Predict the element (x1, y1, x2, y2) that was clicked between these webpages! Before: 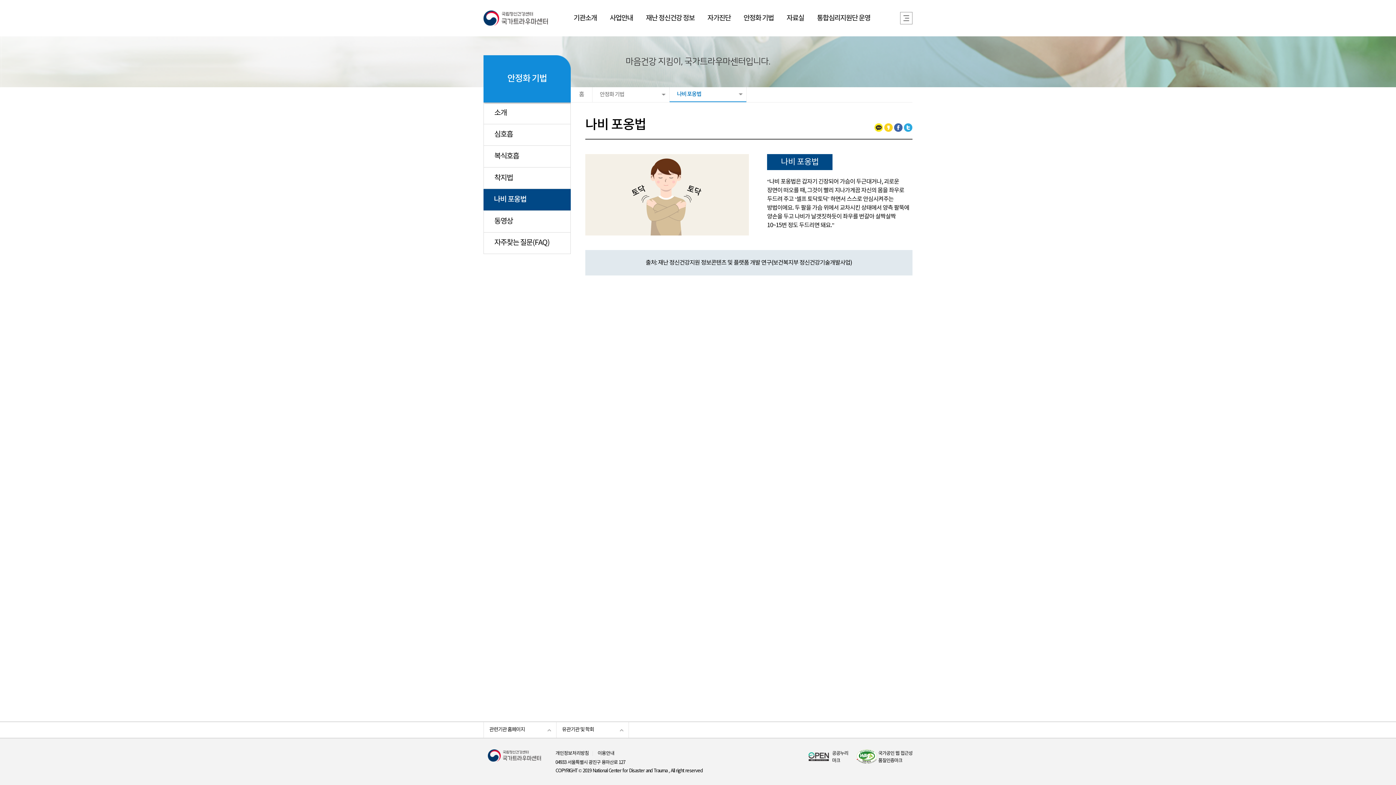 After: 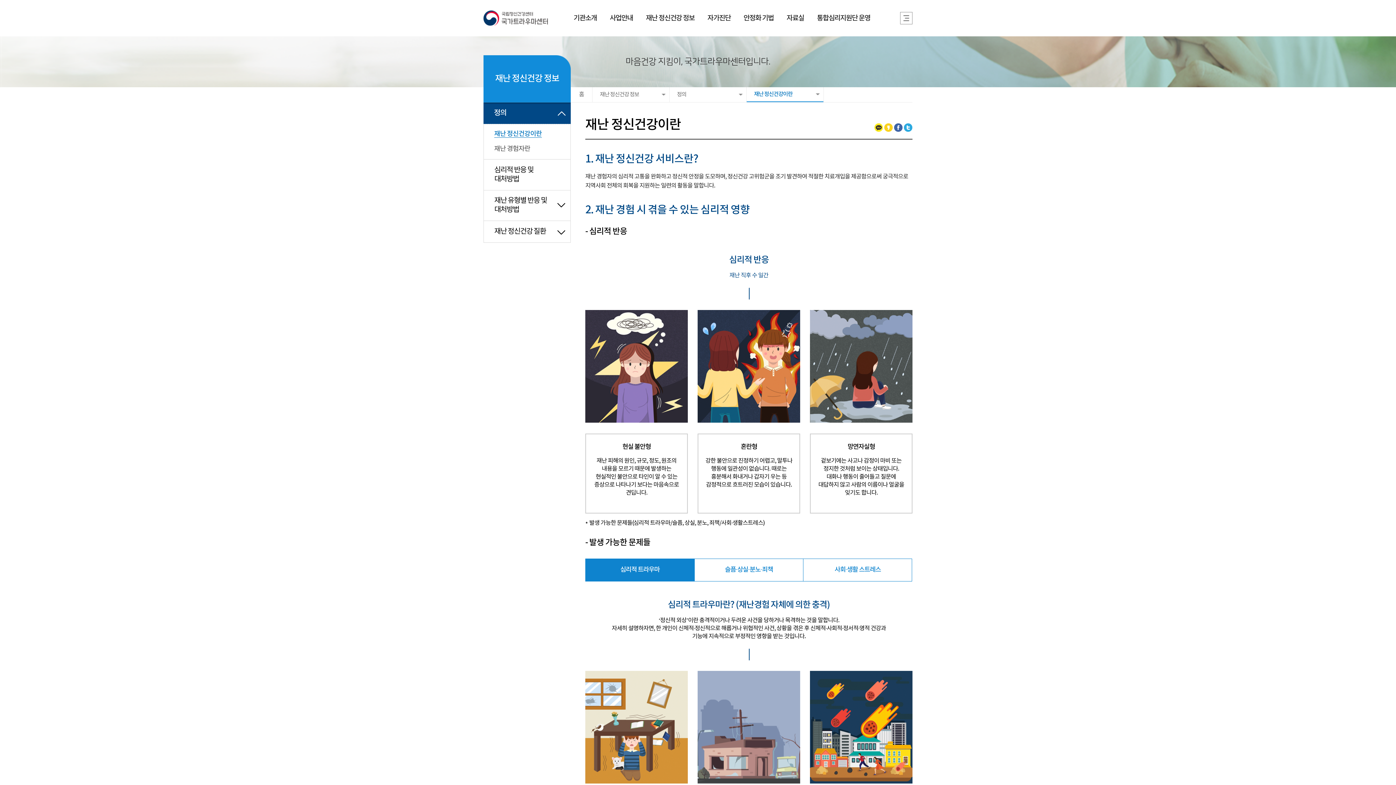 Action: label: 재난 정신건강 정보 bbox: (646, 0, 694, 36)